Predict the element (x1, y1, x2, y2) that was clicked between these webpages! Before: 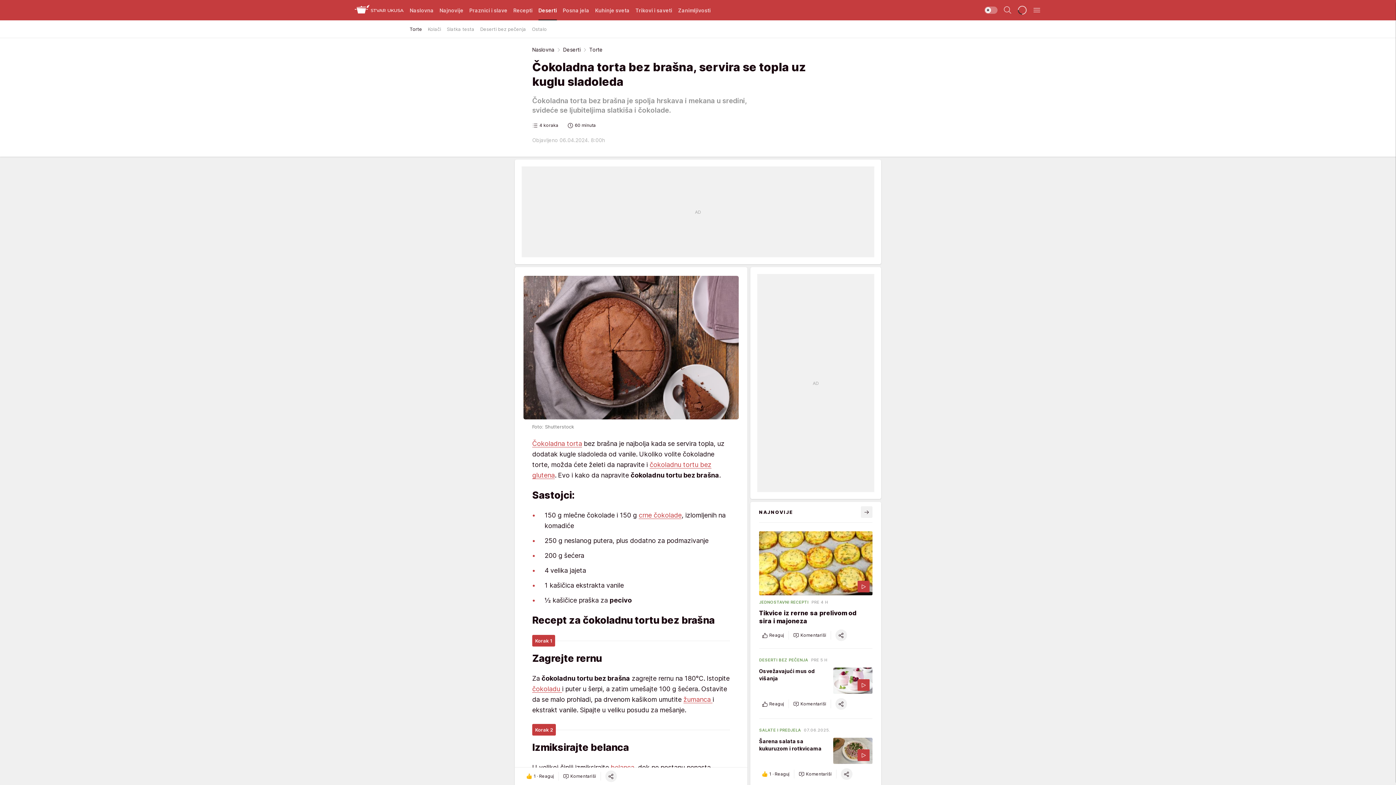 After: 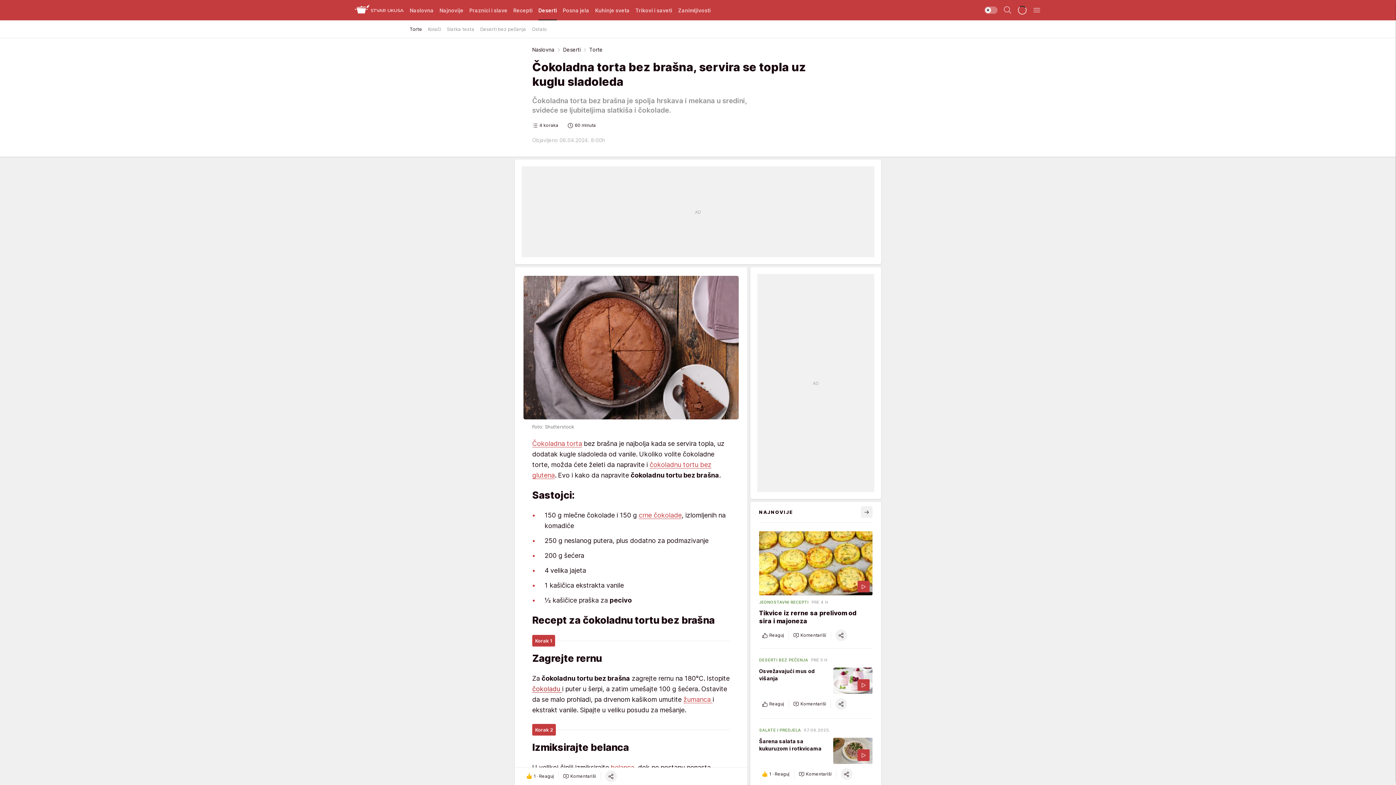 Action: bbox: (532, 685, 562, 692) label: čokoladu 